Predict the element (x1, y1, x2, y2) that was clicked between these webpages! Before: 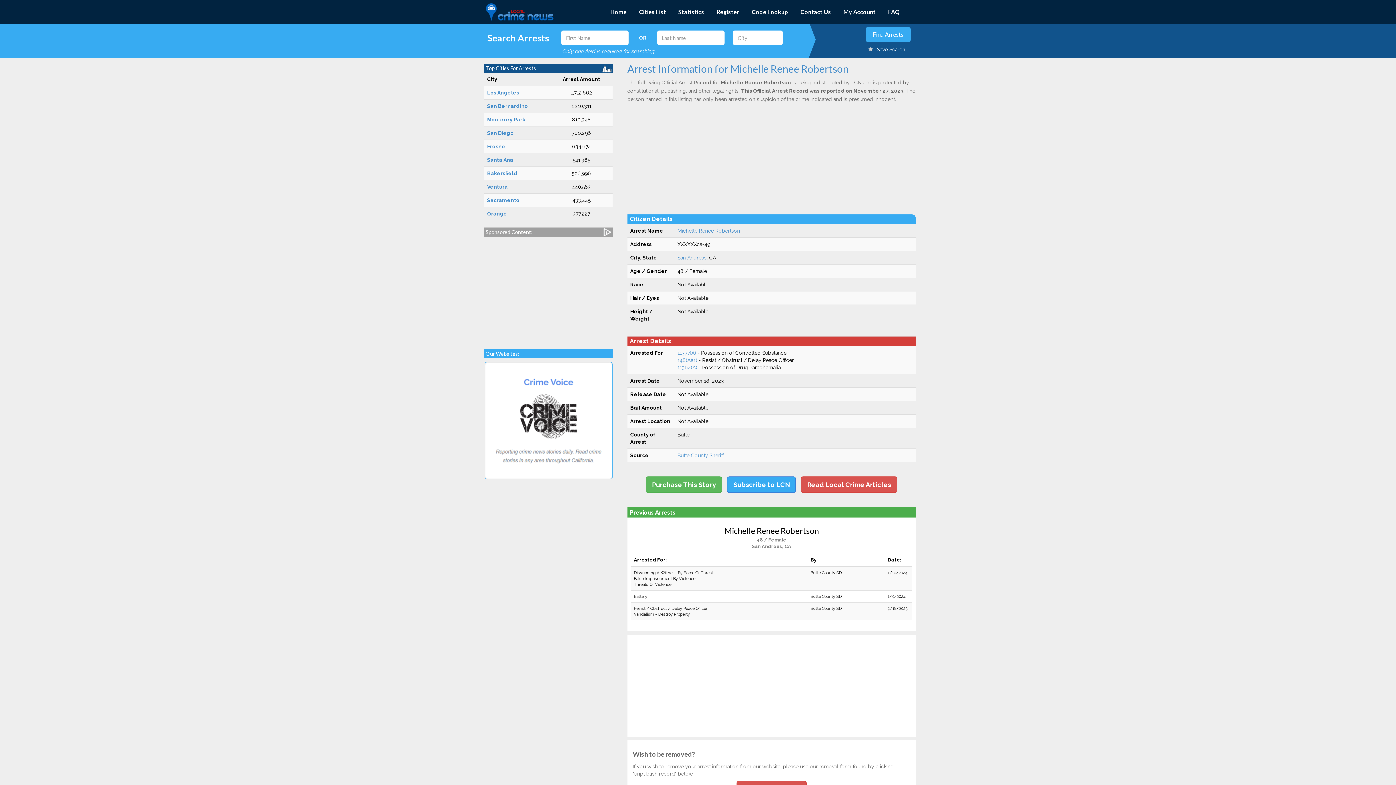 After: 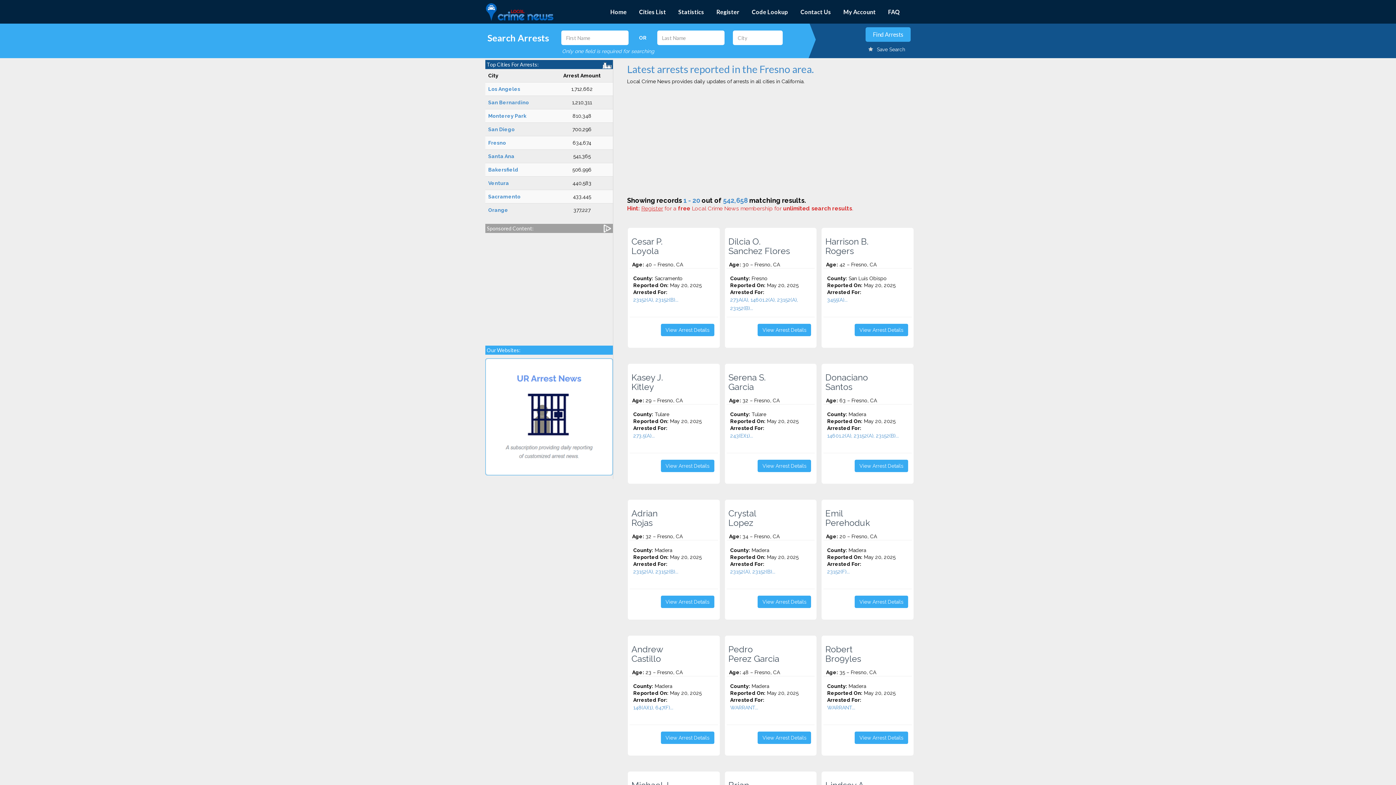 Action: label: Fresno bbox: (487, 143, 505, 149)